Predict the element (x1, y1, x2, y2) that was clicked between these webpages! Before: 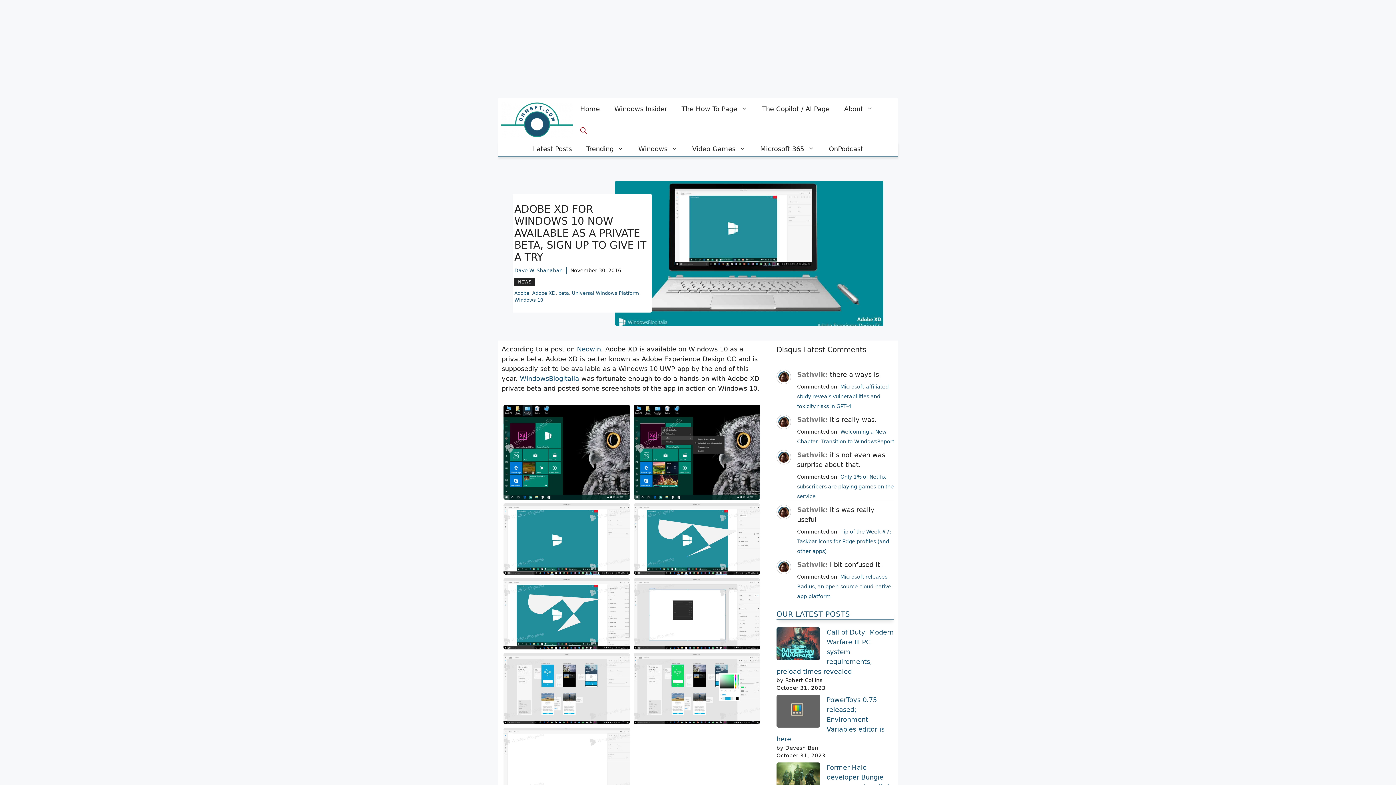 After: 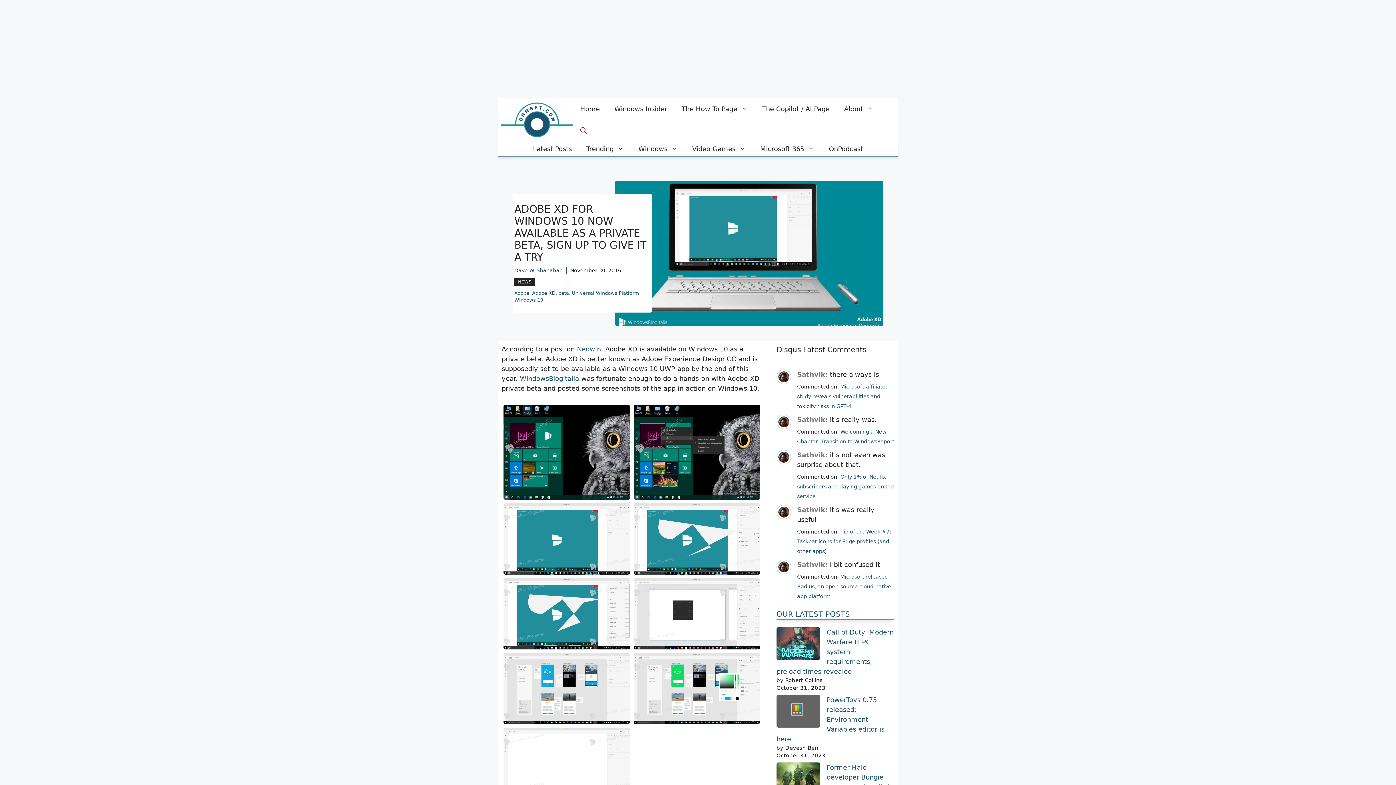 Action: bbox: (776, 577, 791, 584)